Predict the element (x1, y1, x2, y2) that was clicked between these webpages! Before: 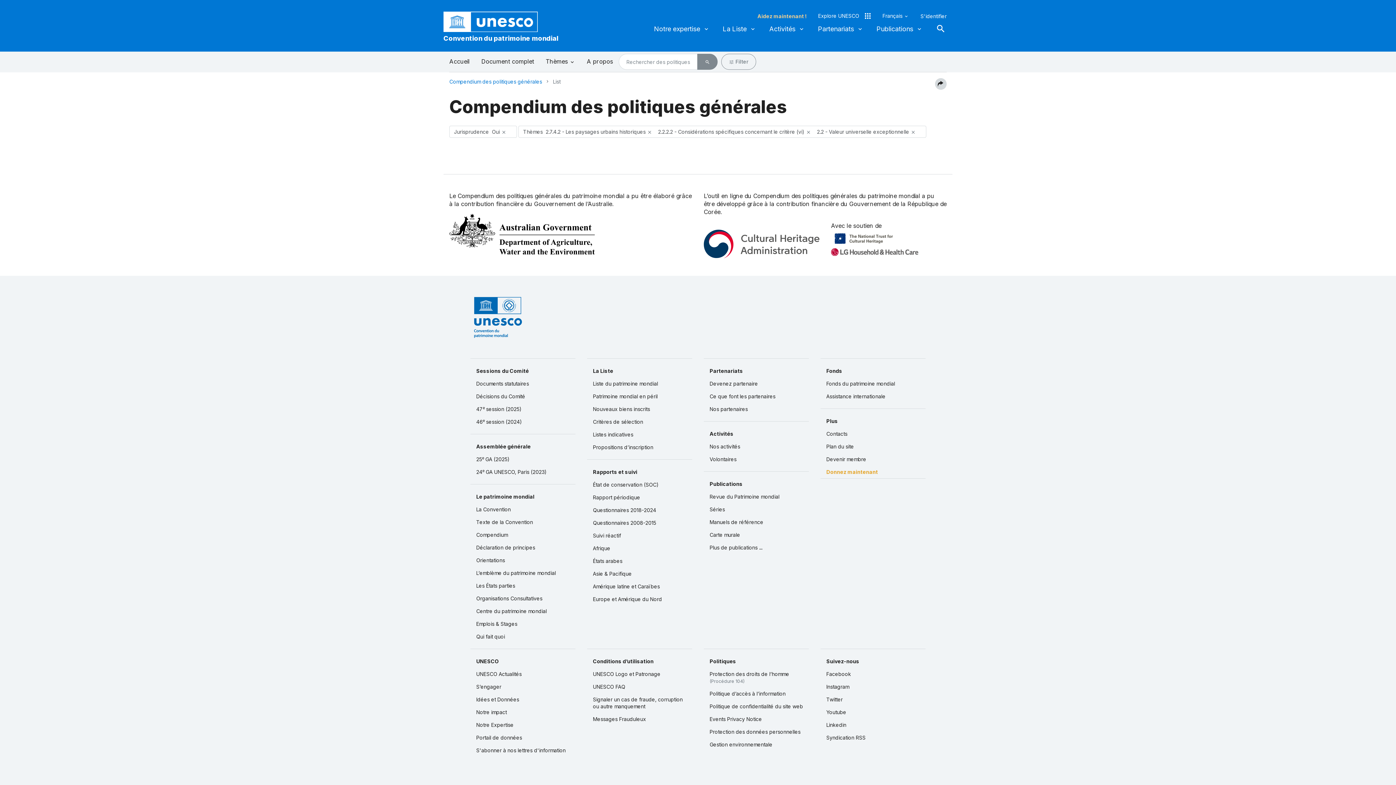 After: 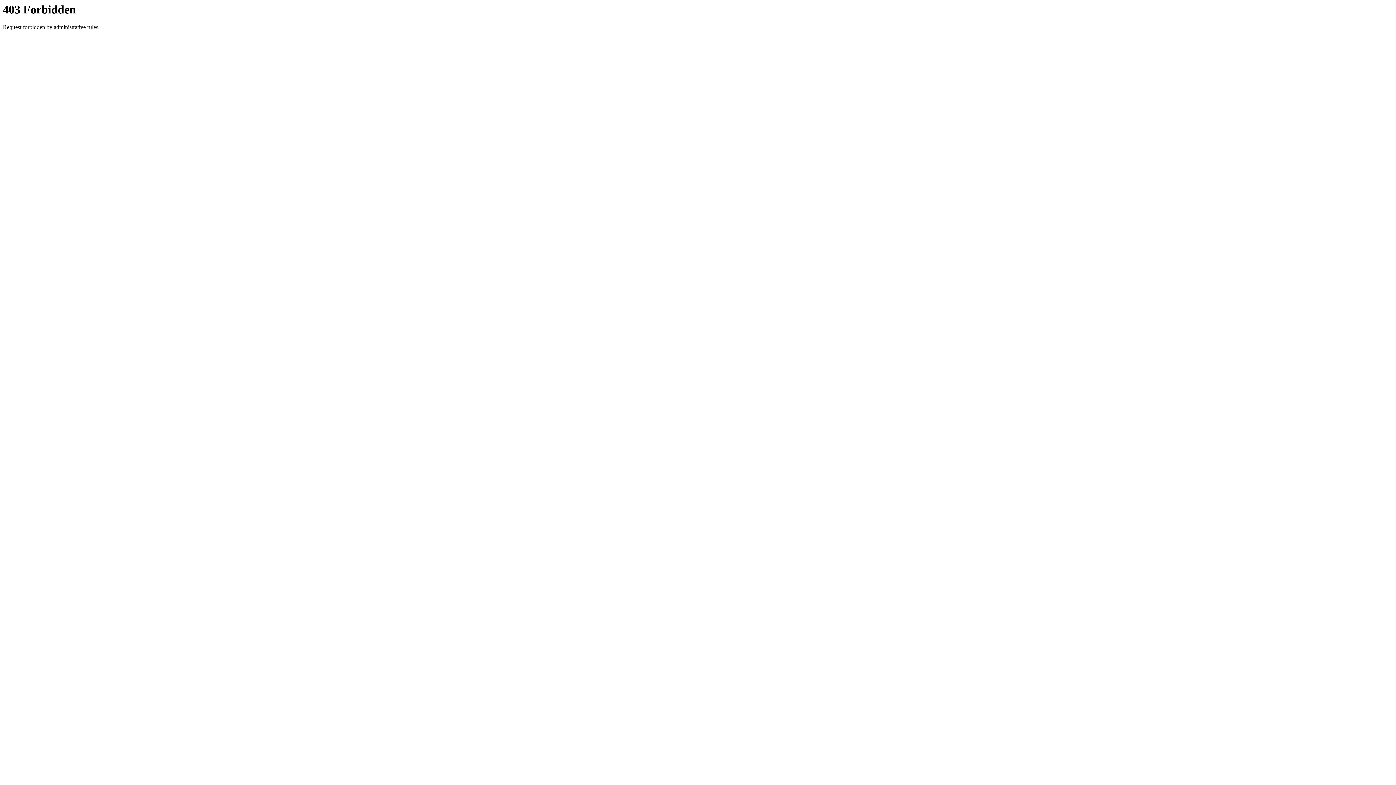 Action: label: Notre impact bbox: (470, 706, 575, 719)